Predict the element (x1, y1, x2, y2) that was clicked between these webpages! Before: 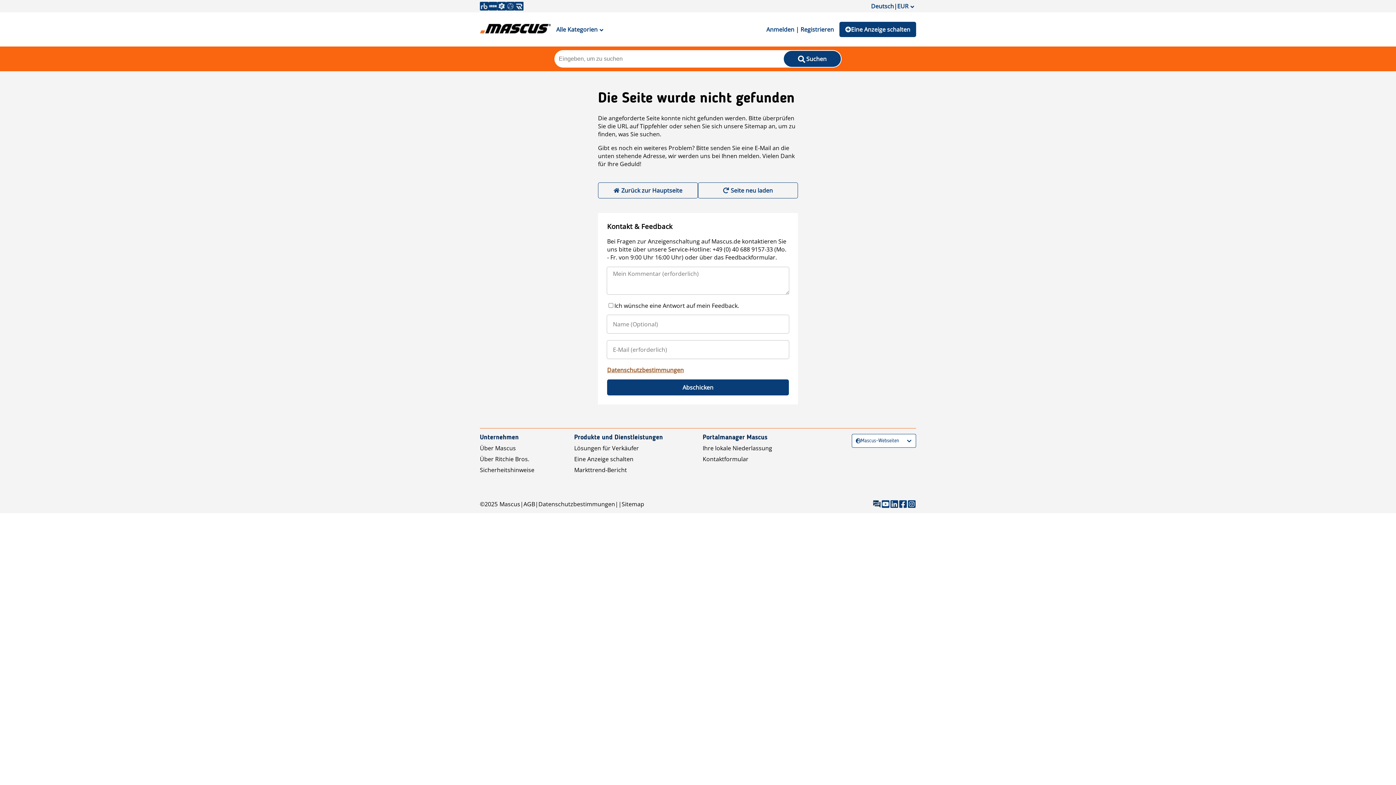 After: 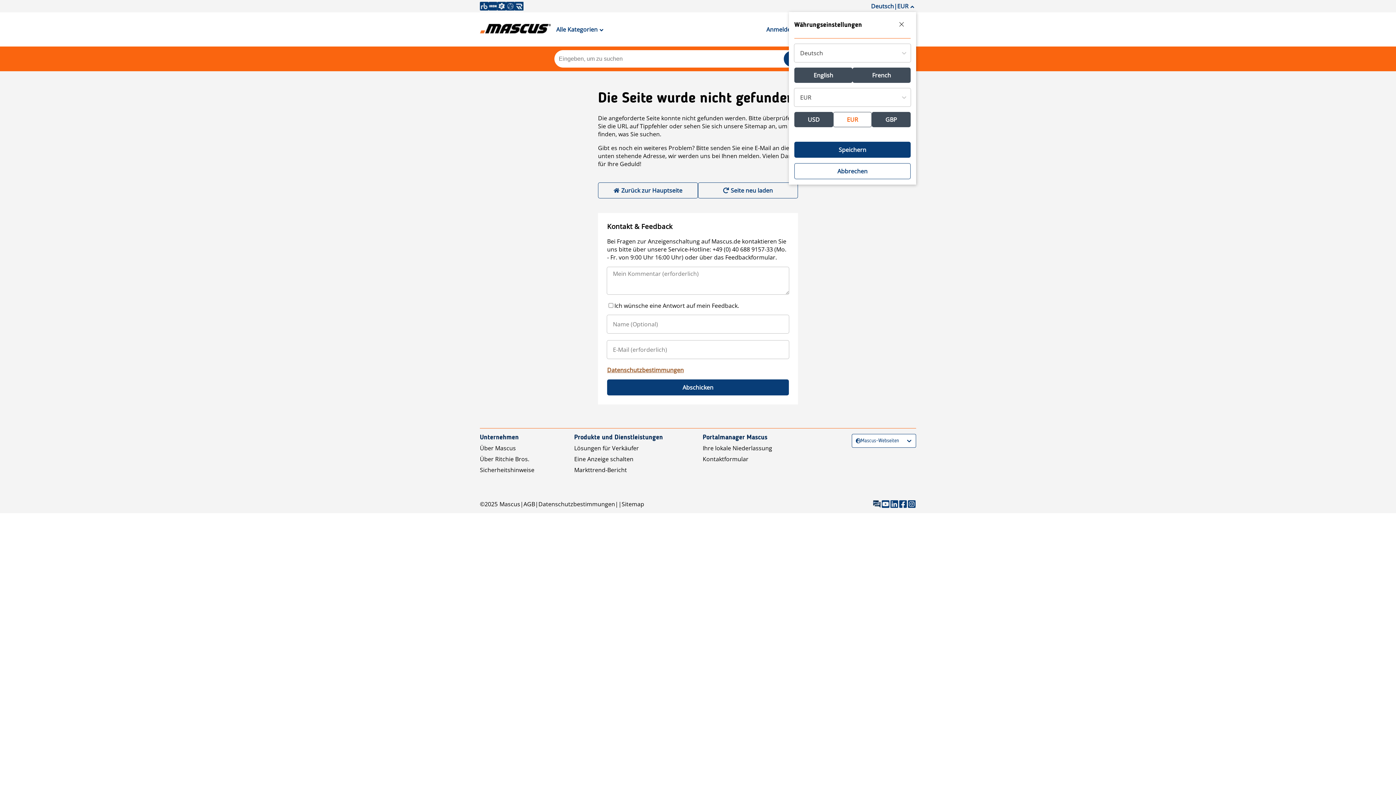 Action: label: Deutsch|EUR bbox: (869, 0, 916, 12)